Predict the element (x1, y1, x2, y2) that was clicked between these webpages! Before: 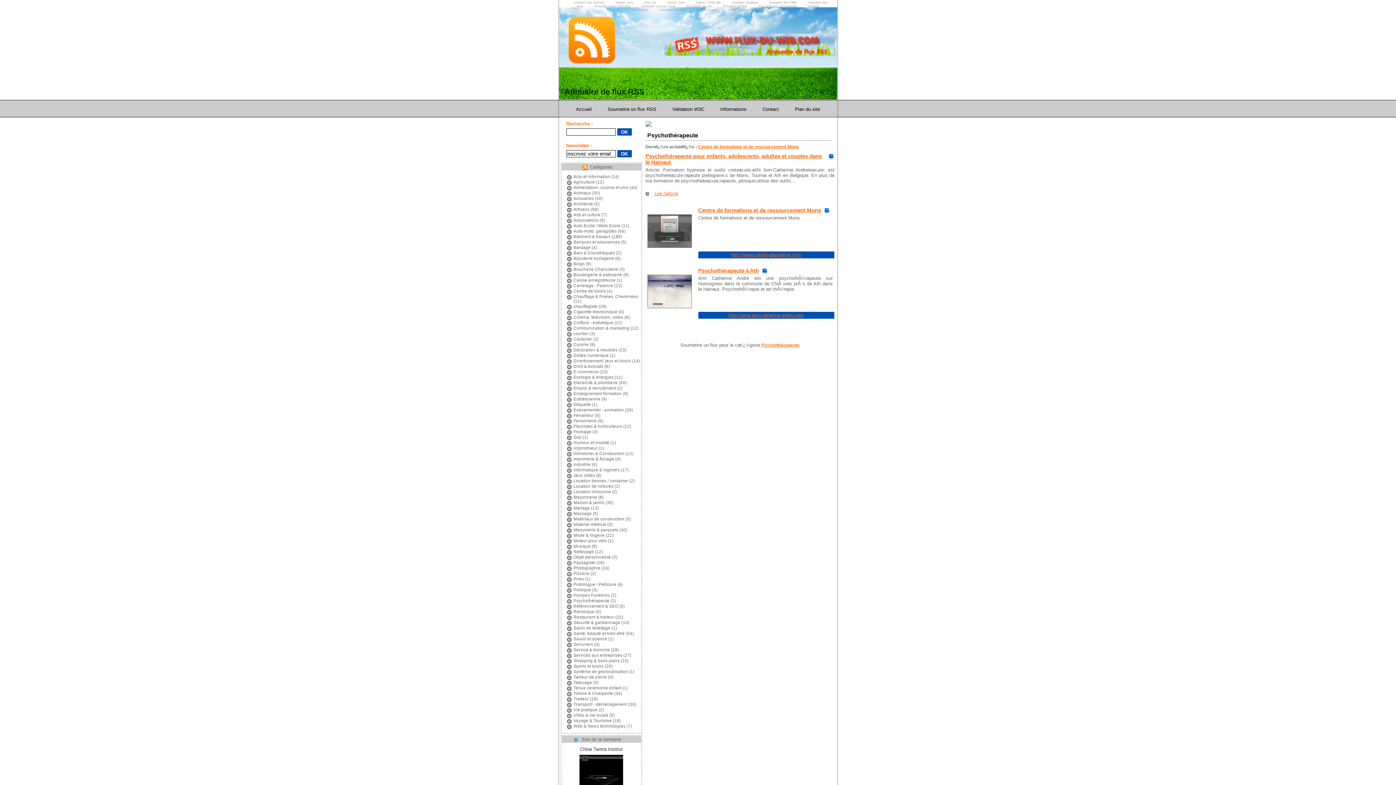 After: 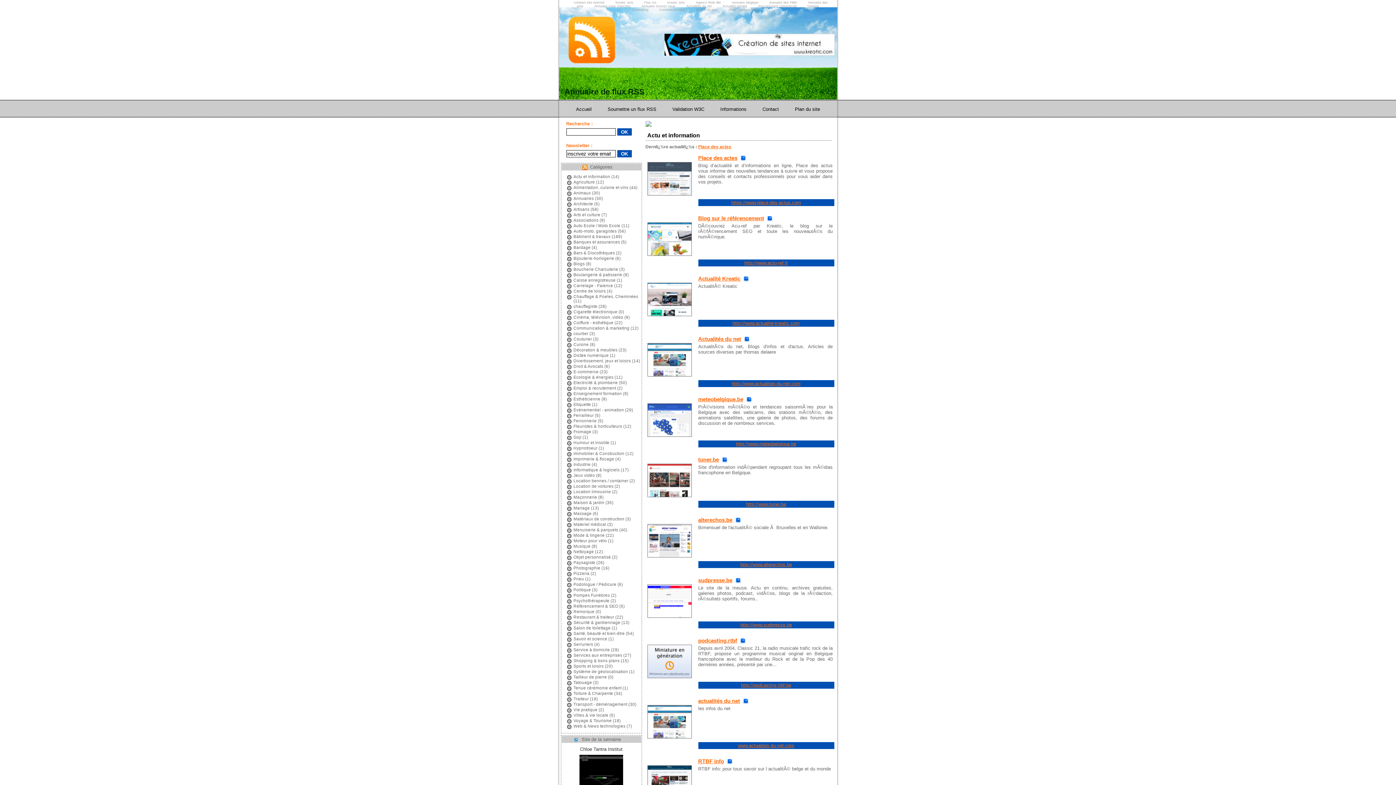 Action: bbox: (573, 174, 610, 178) label: Actu et information